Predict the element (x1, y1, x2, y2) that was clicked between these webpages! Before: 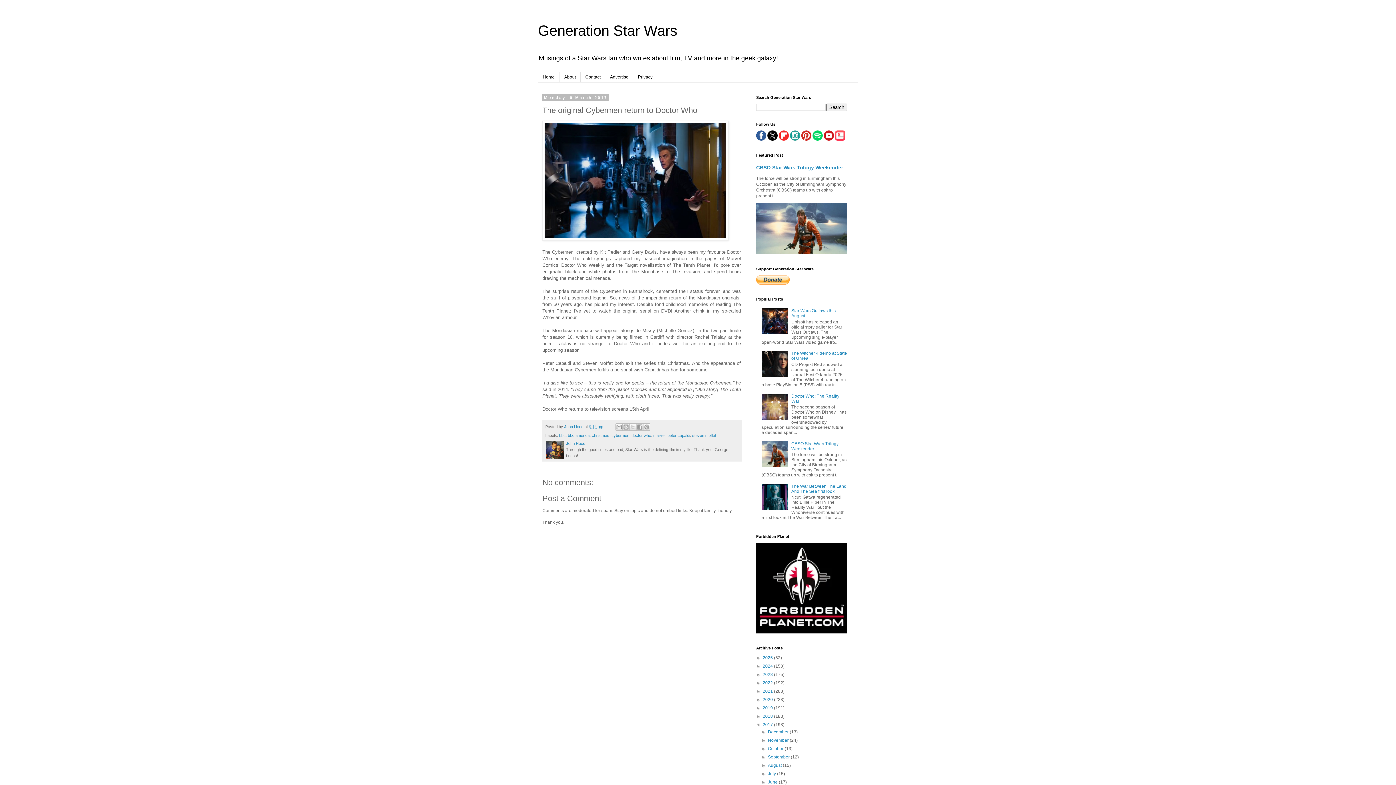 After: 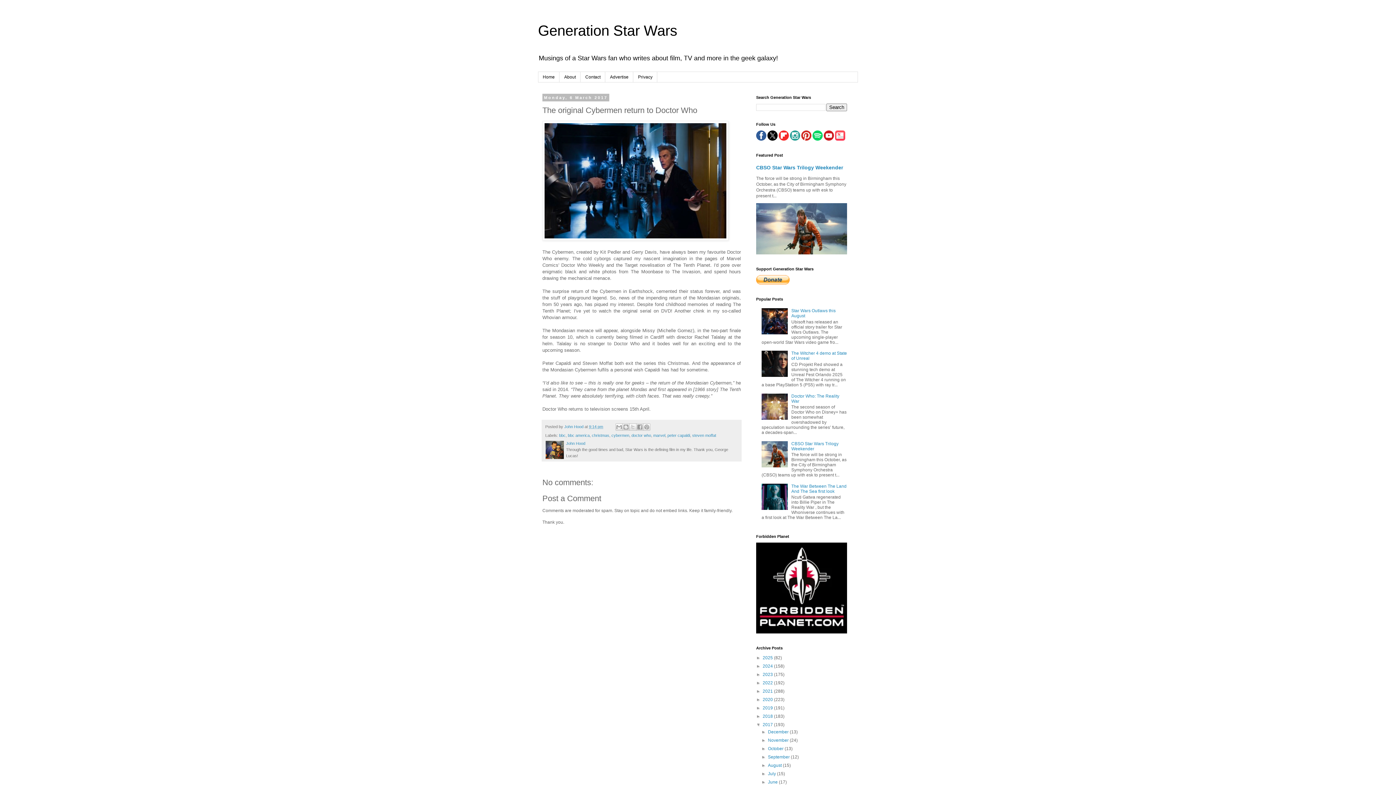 Action: bbox: (801, 136, 811, 141)